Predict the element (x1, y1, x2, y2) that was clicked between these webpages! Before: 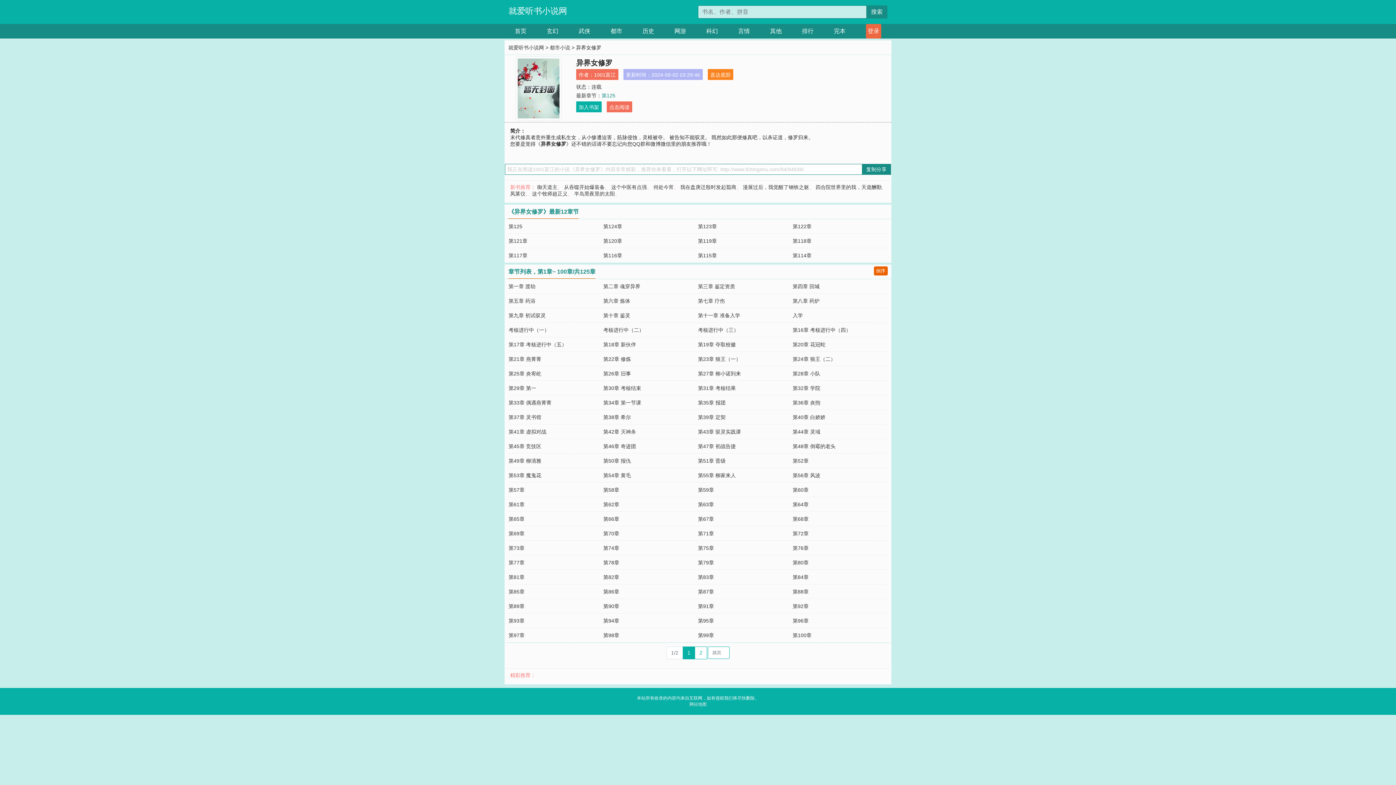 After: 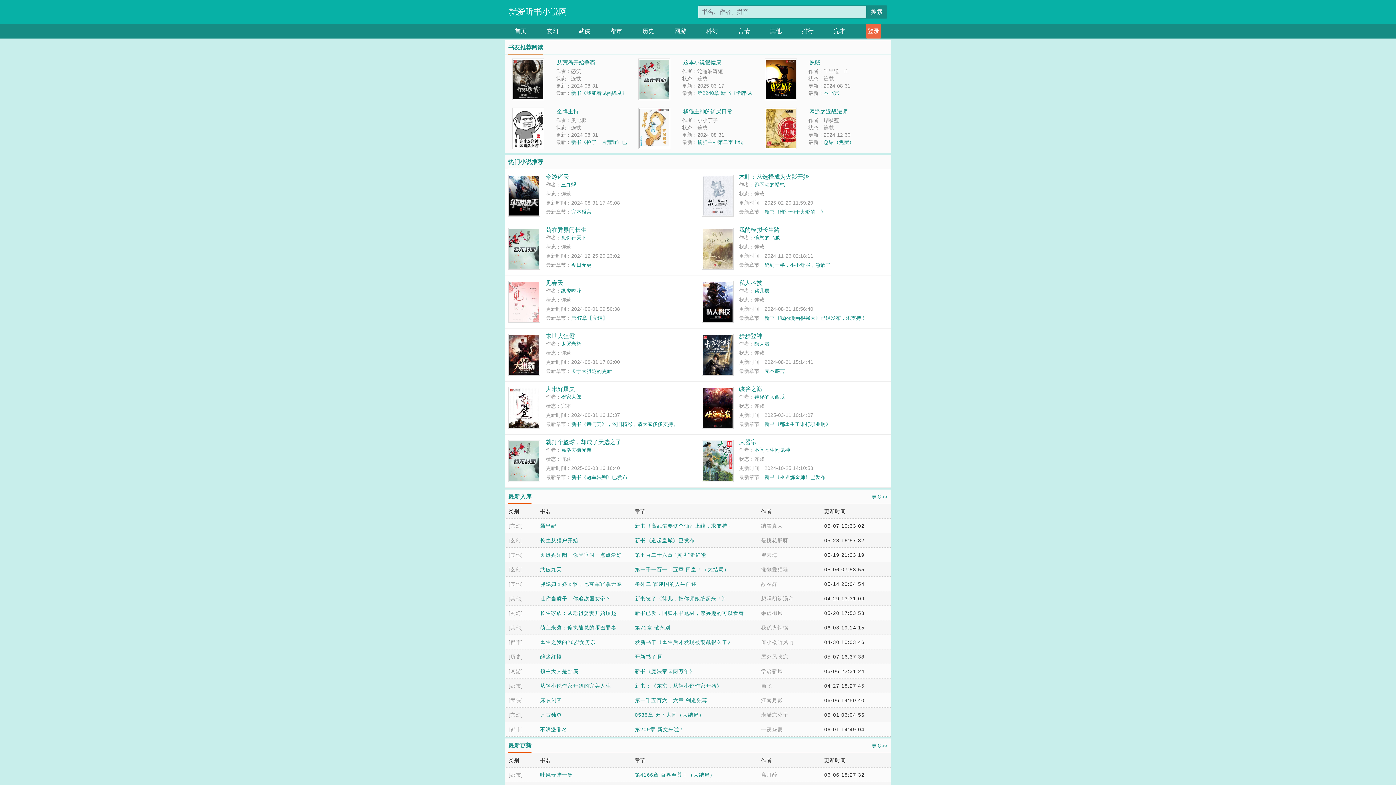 Action: bbox: (508, 44, 544, 50) label: 就爱听书小说网